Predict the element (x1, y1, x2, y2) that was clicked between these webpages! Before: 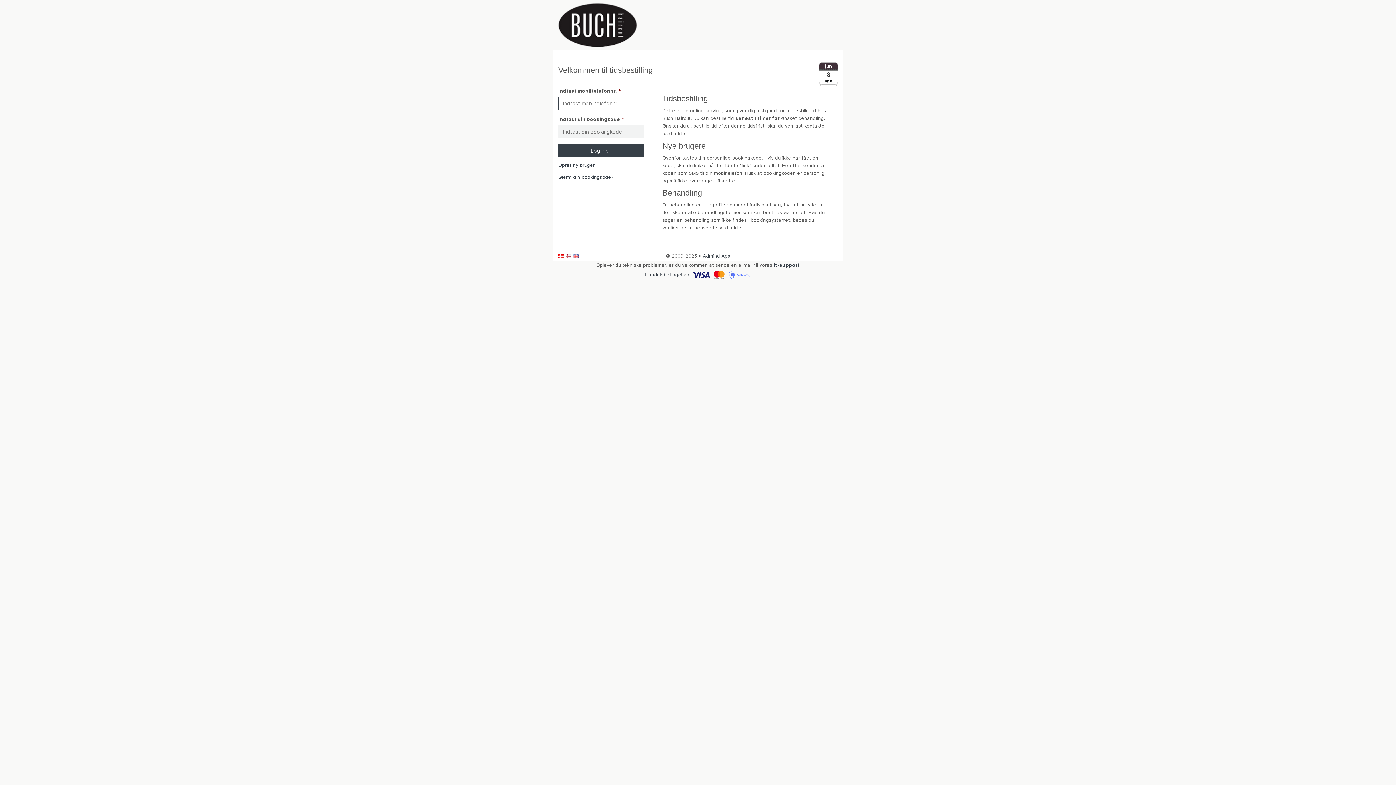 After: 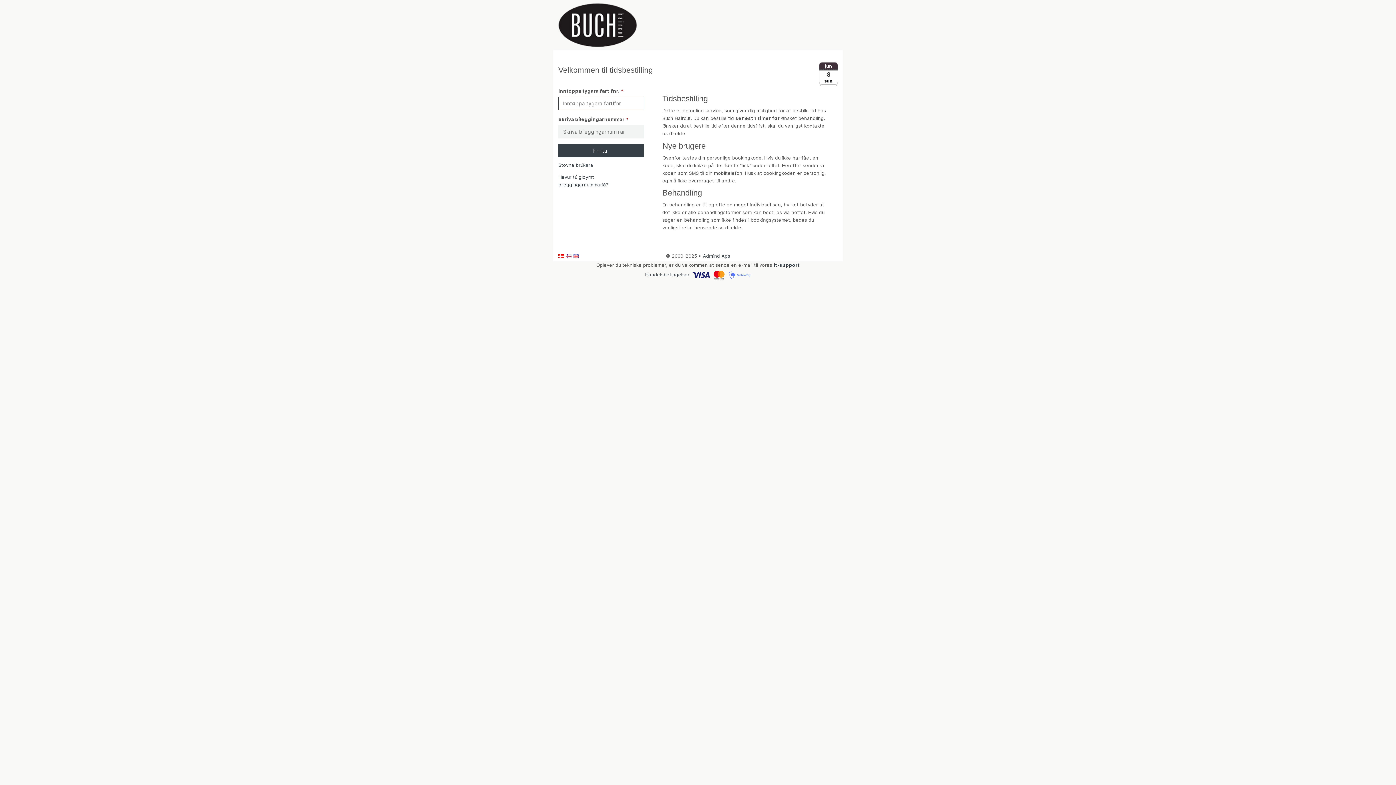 Action: bbox: (565, 252, 571, 258)